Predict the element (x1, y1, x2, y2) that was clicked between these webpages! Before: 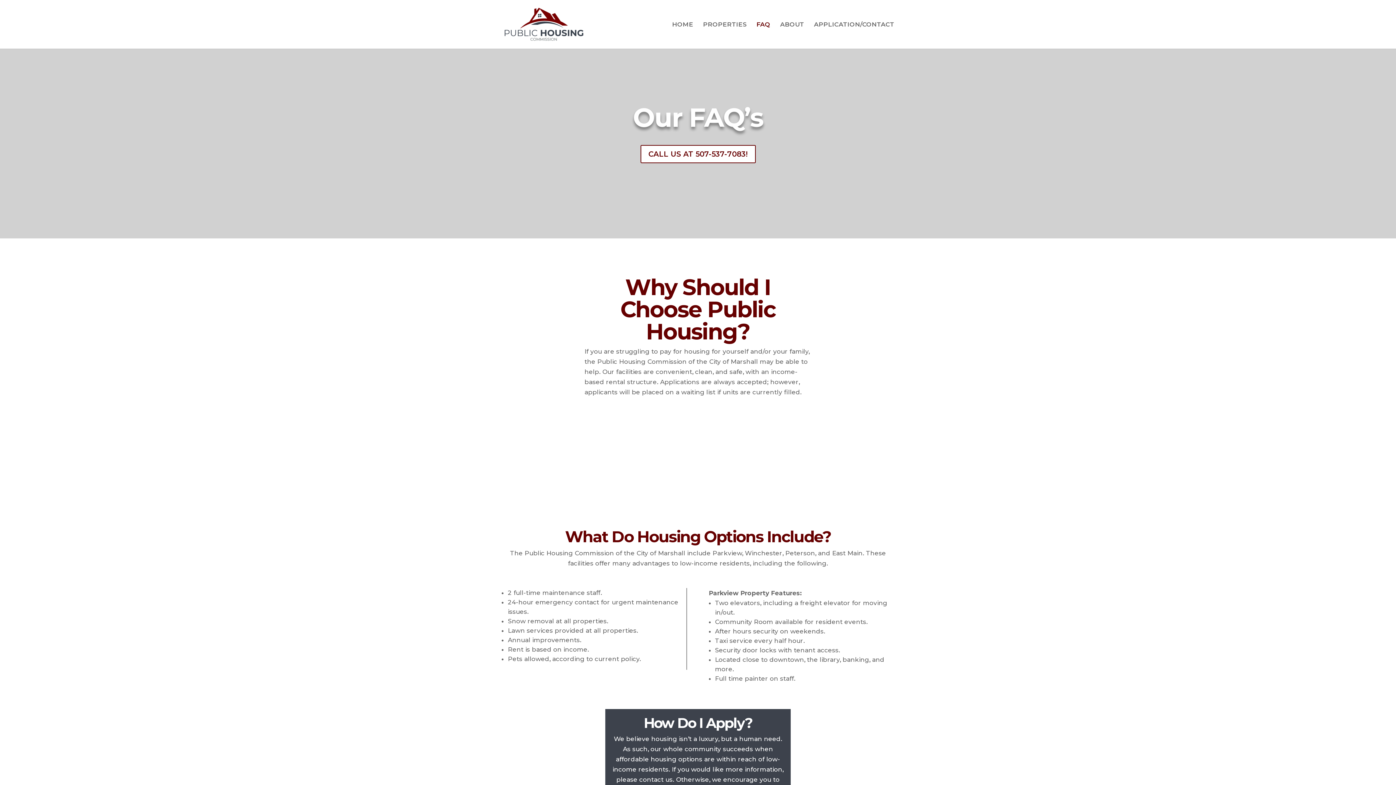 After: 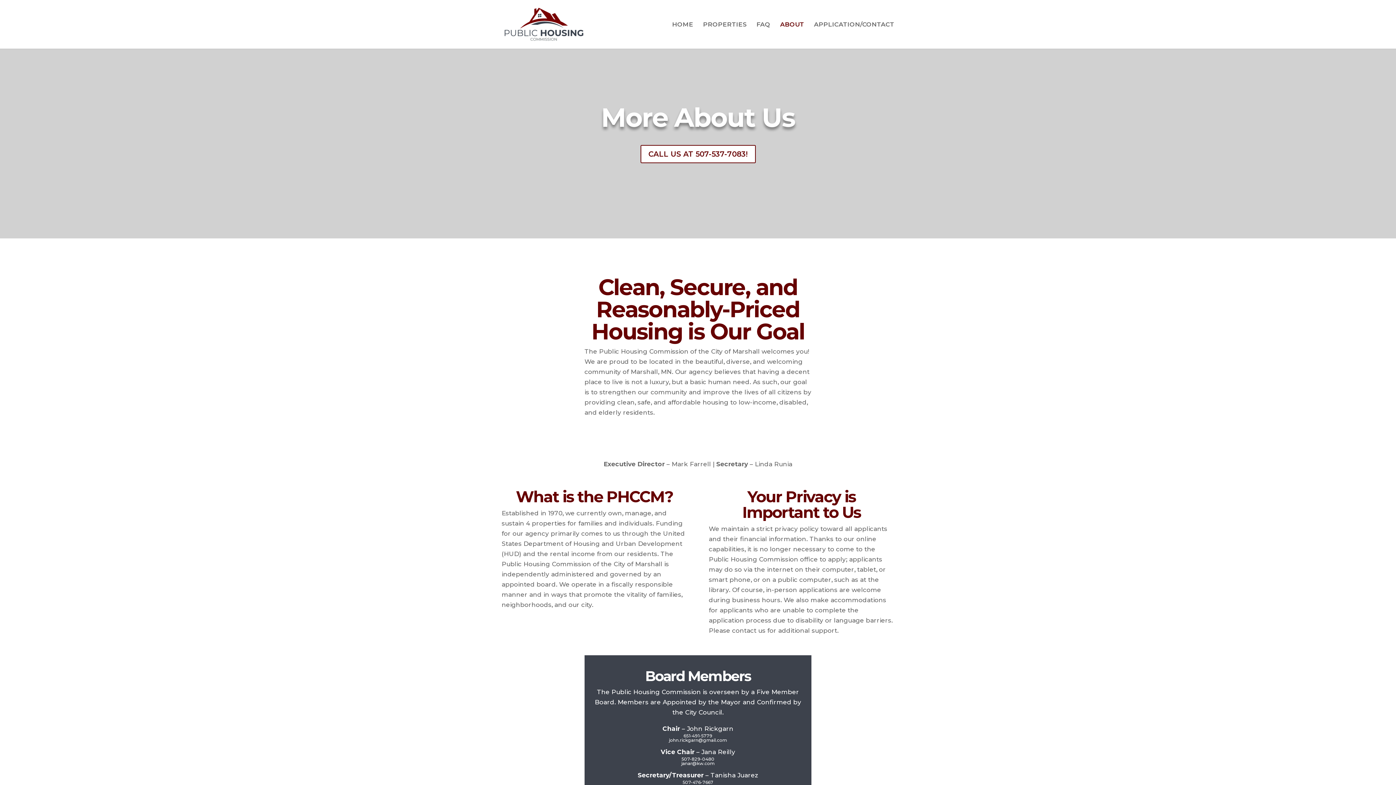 Action: bbox: (780, 21, 804, 48) label: ABOUT